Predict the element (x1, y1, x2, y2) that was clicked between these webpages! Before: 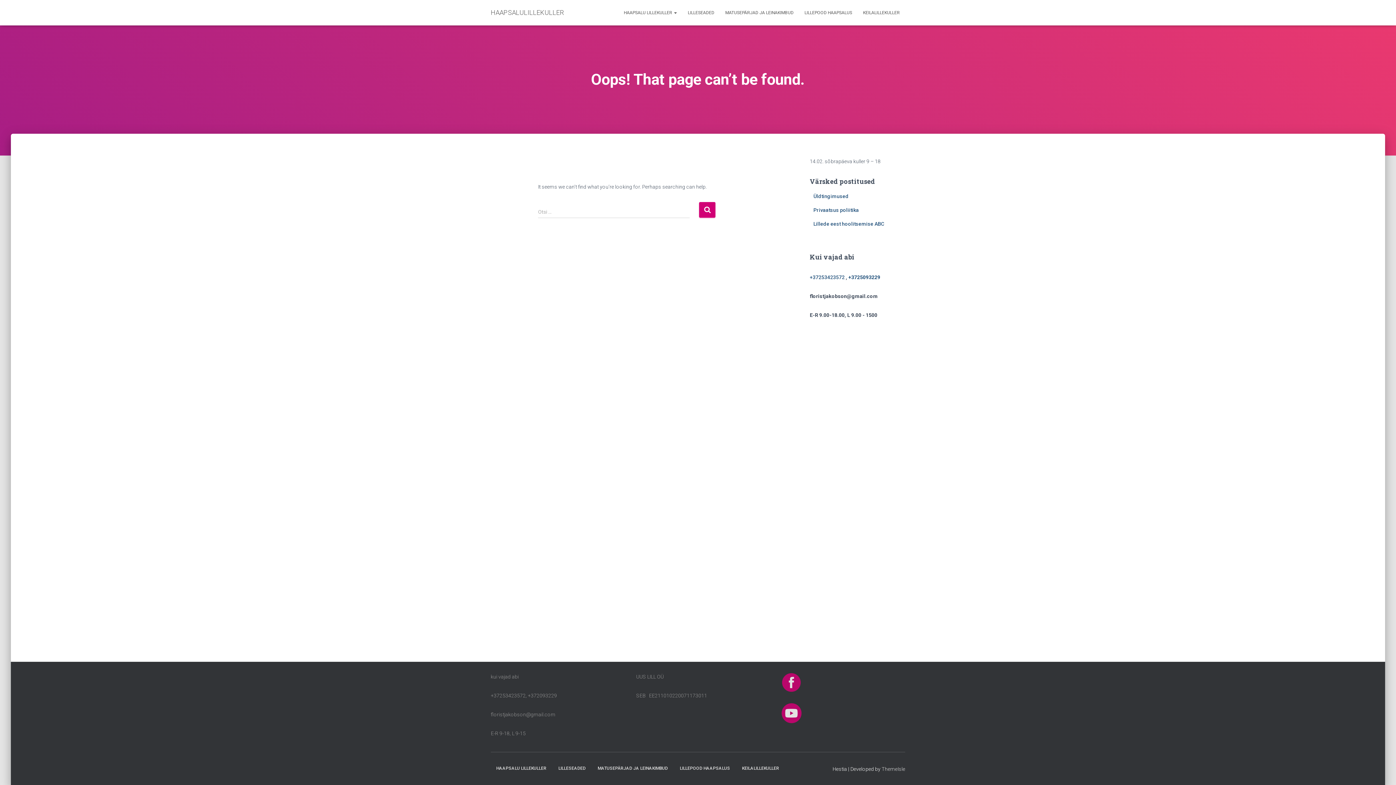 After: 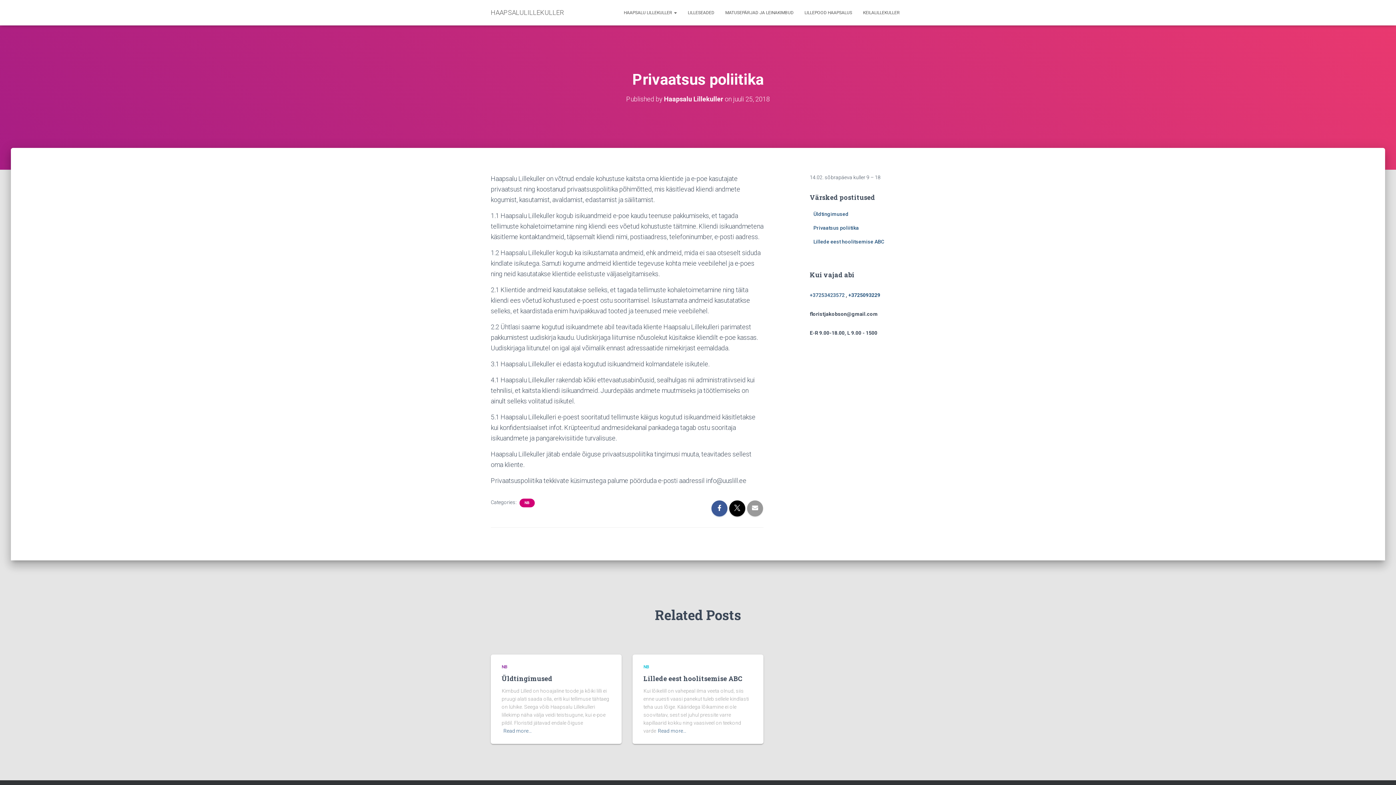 Action: bbox: (813, 207, 859, 213) label: Privaatsus poliitika